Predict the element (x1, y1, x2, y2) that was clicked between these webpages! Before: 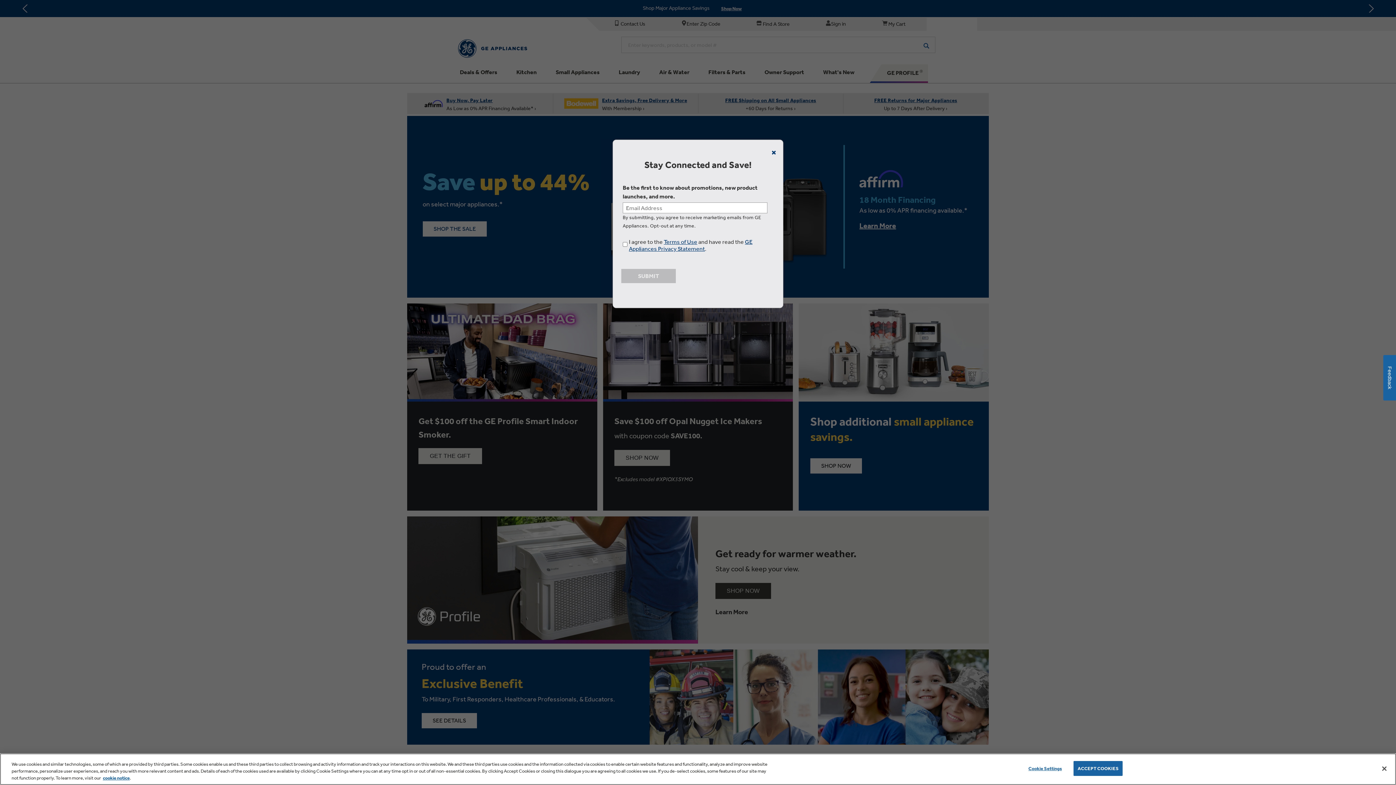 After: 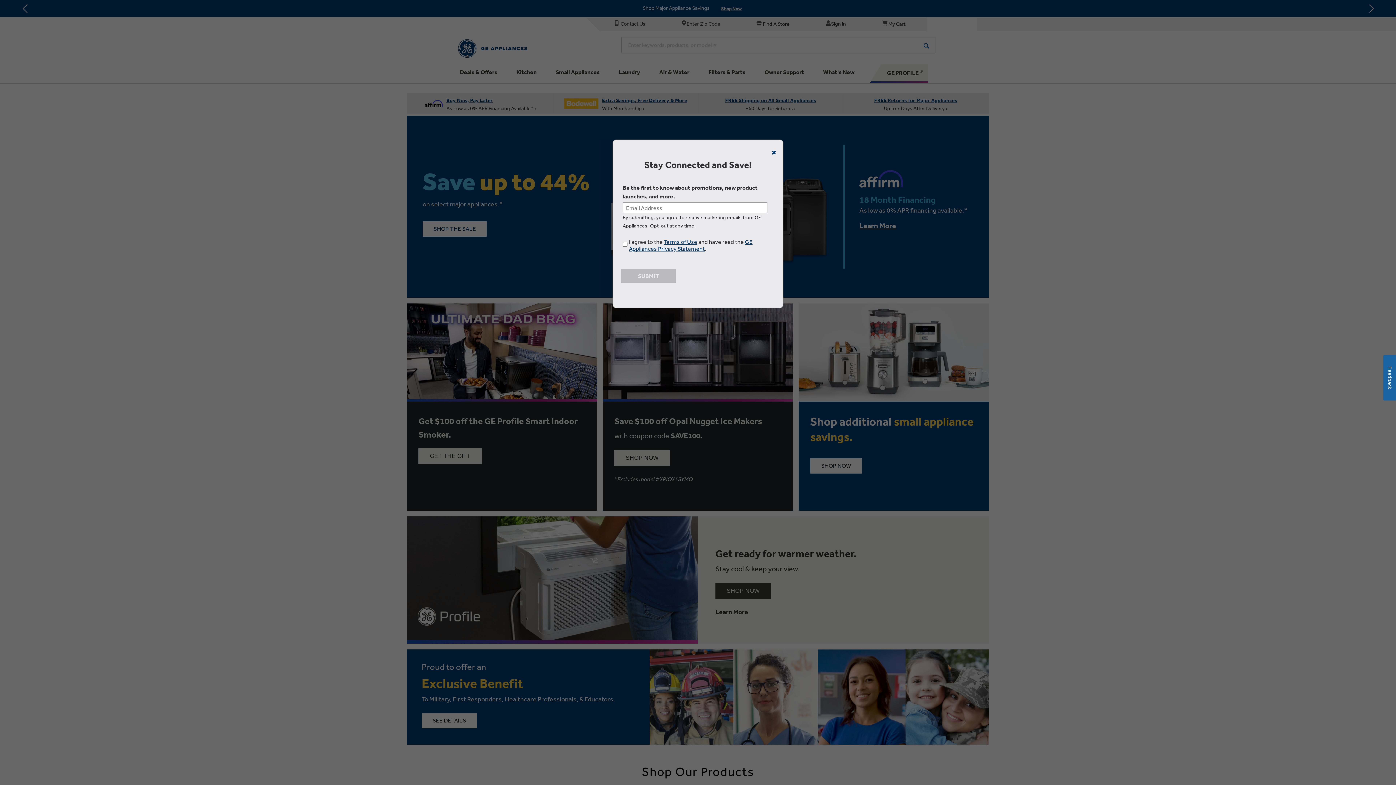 Action: label: ACCEPT COOKIES bbox: (1073, 761, 1122, 776)